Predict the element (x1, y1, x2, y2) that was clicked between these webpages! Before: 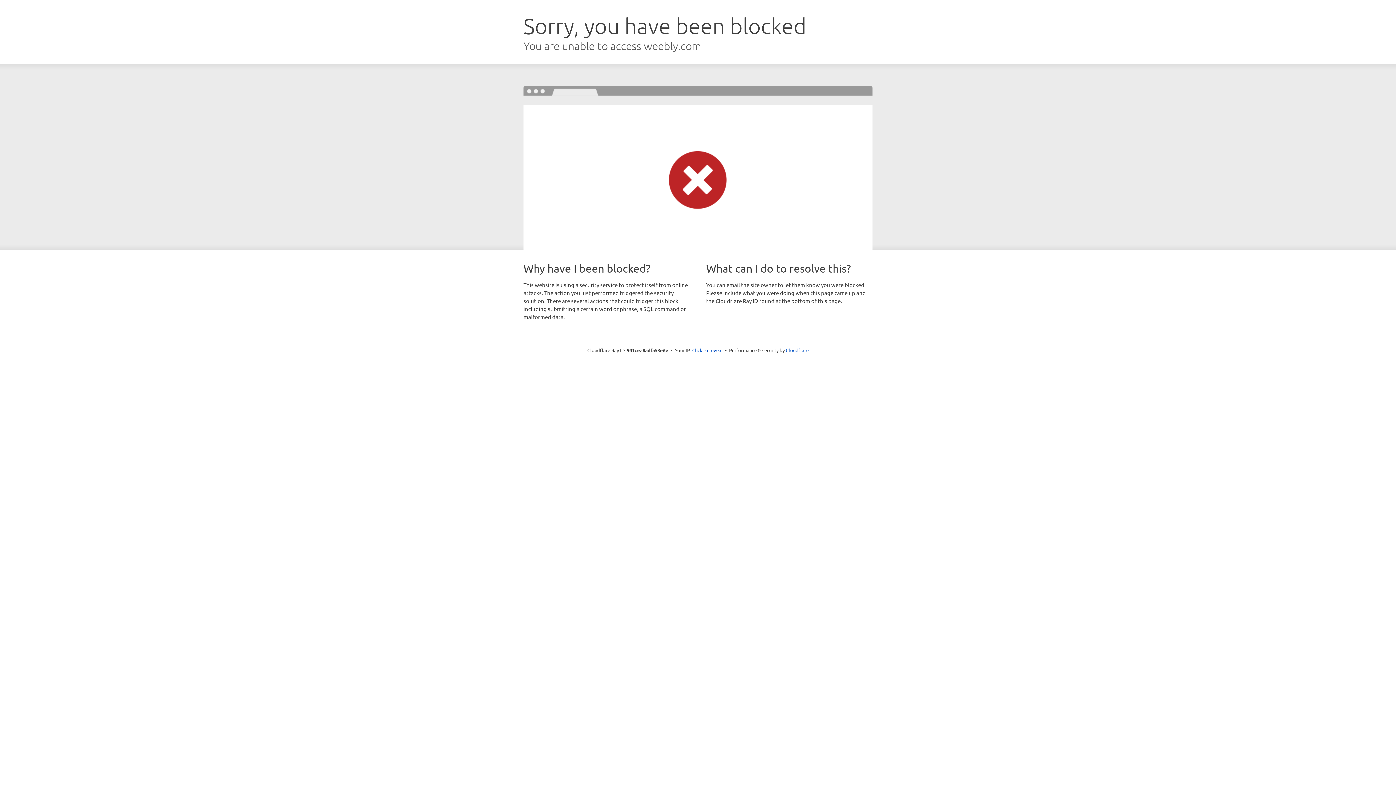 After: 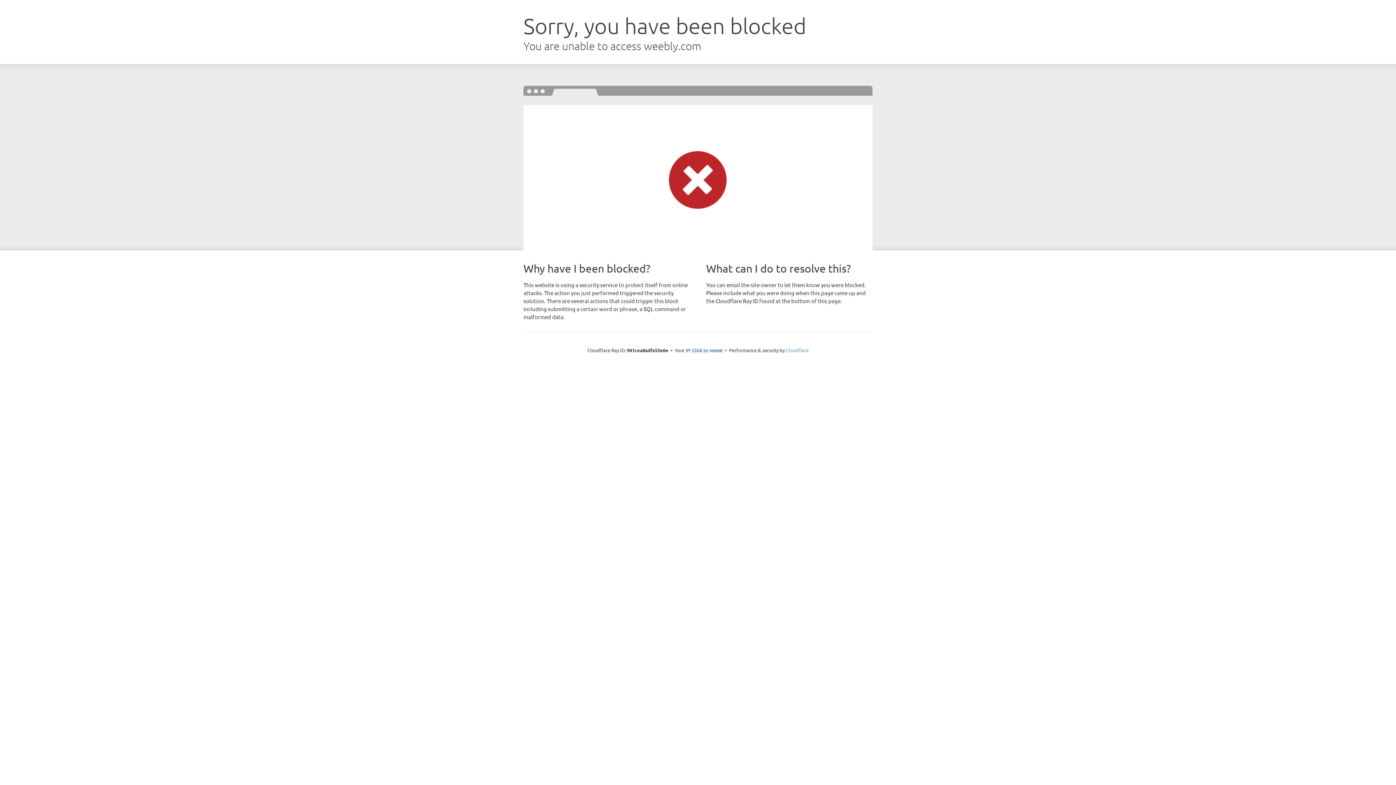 Action: bbox: (786, 347, 808, 353) label: Cloudflare